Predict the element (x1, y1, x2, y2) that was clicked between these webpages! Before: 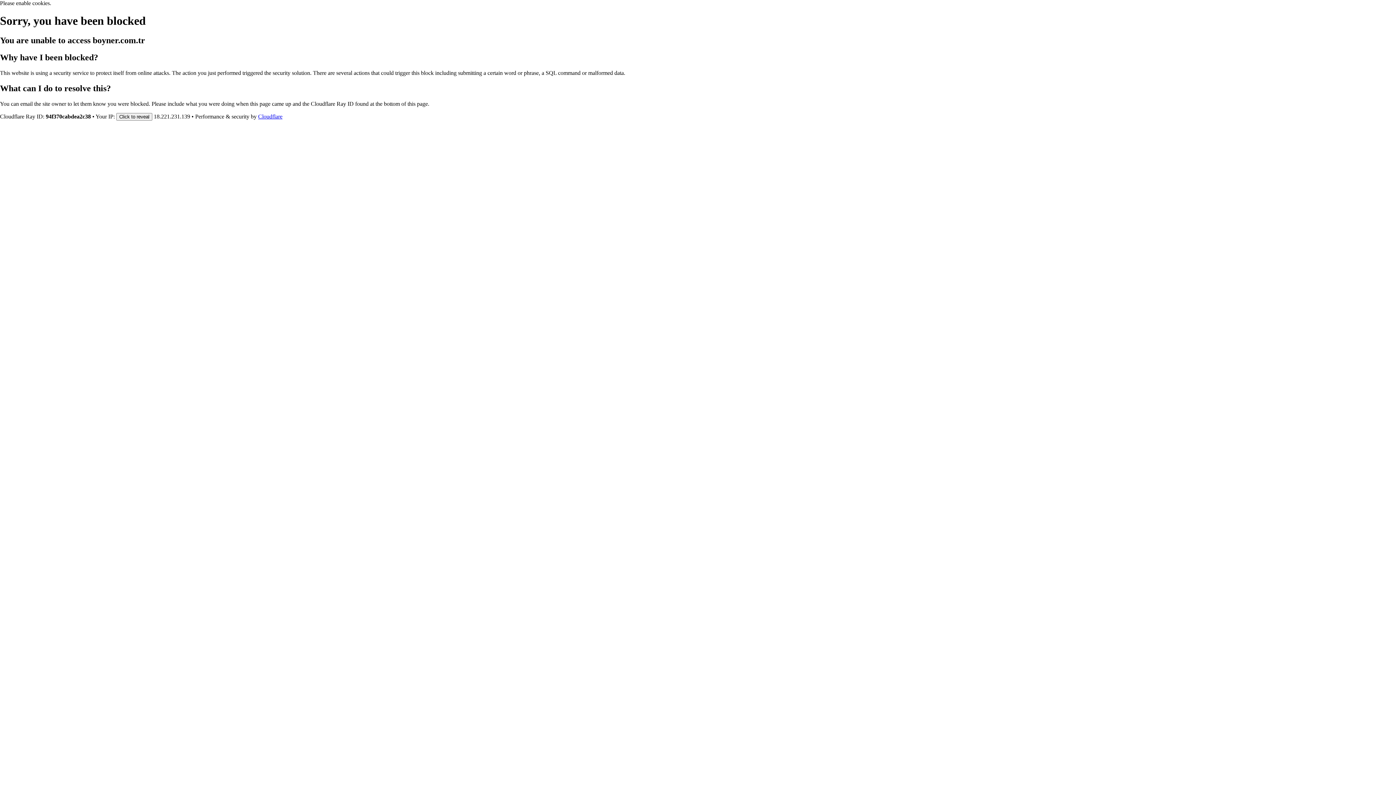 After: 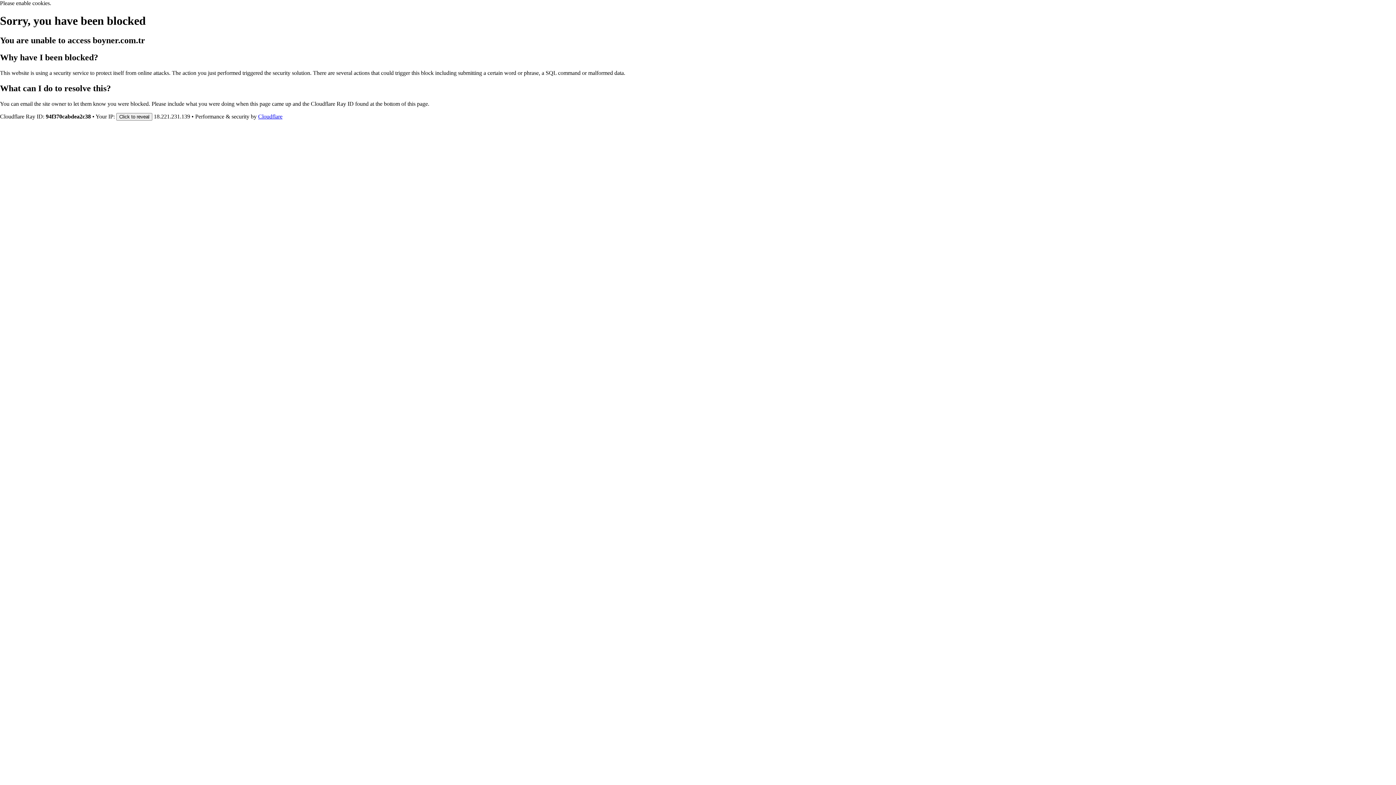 Action: label: Cloudflare bbox: (258, 113, 282, 119)